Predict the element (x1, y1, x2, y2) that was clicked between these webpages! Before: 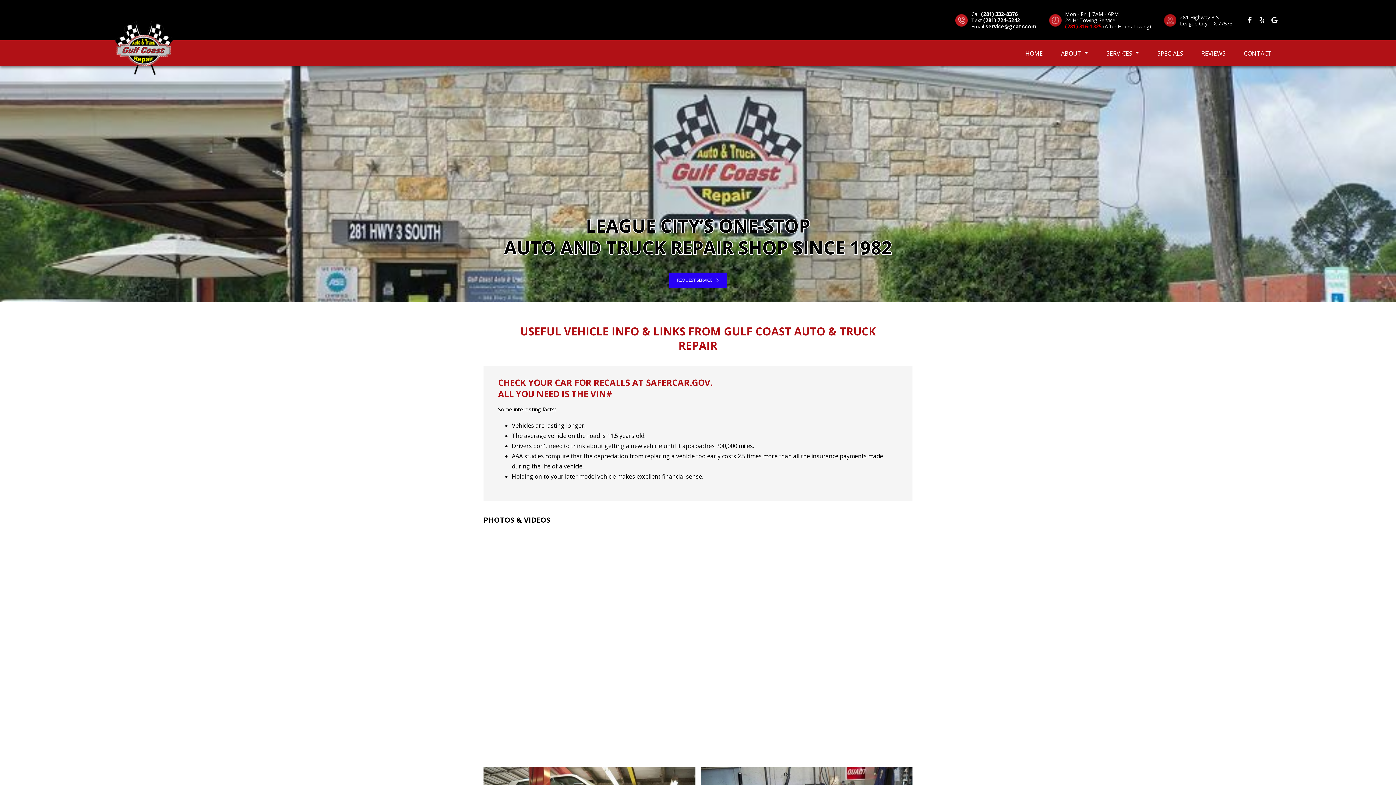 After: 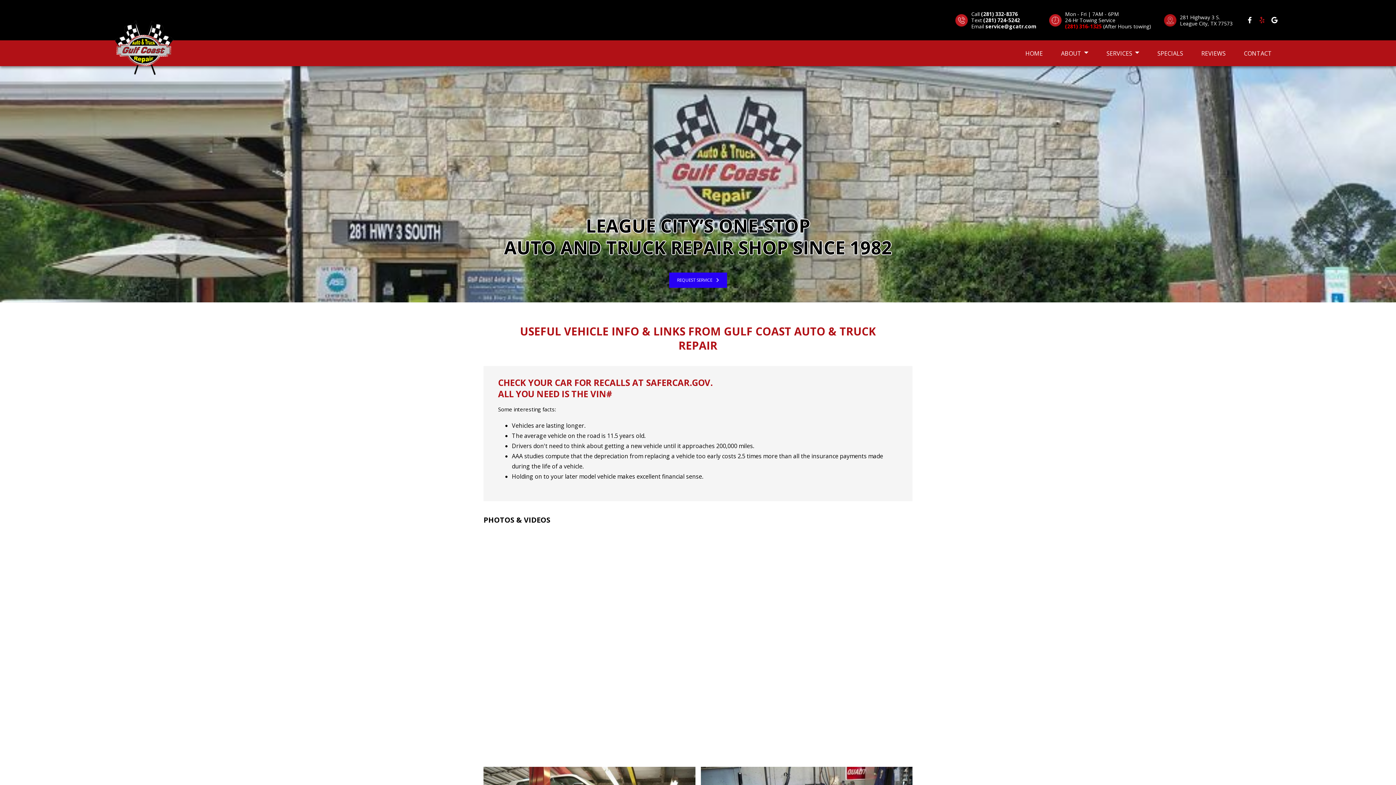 Action: bbox: (1258, 15, 1266, 24)